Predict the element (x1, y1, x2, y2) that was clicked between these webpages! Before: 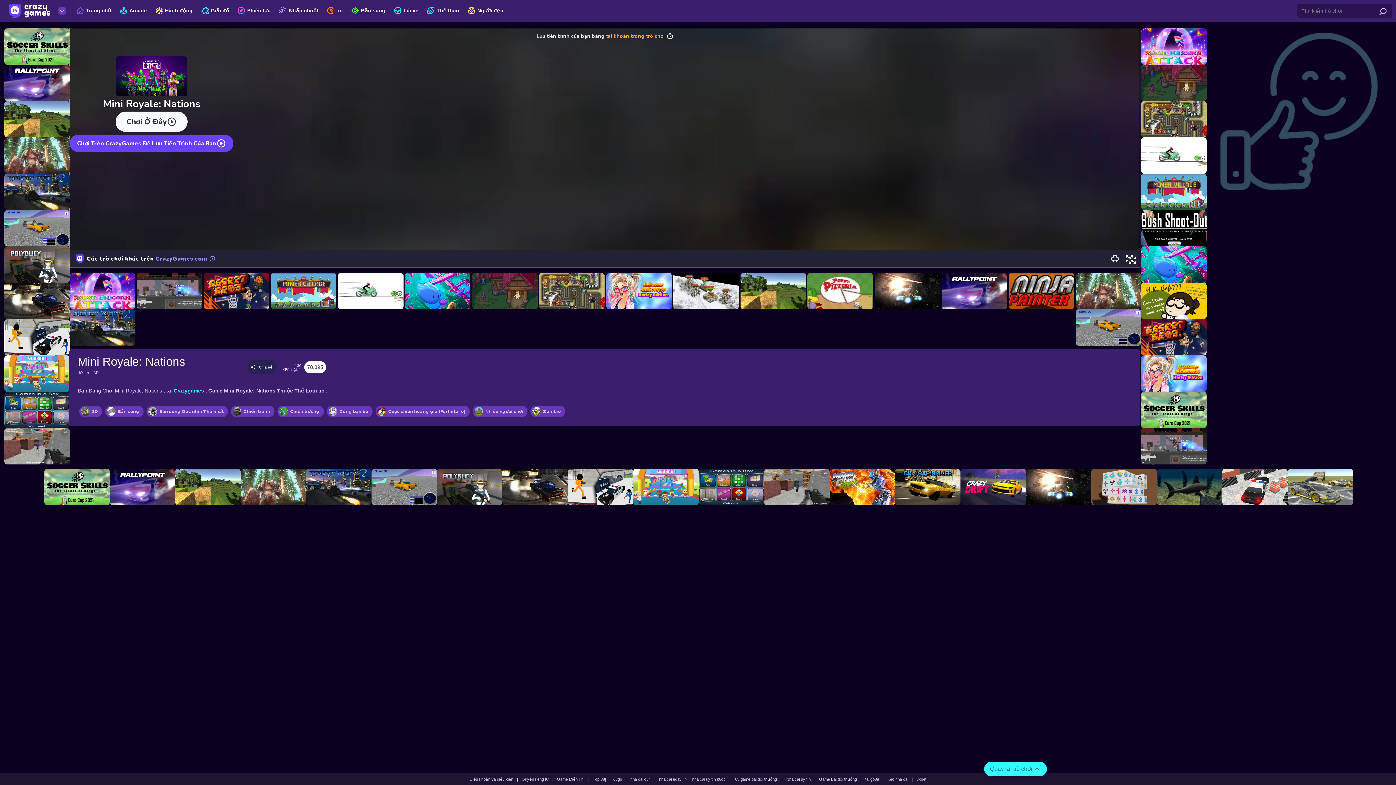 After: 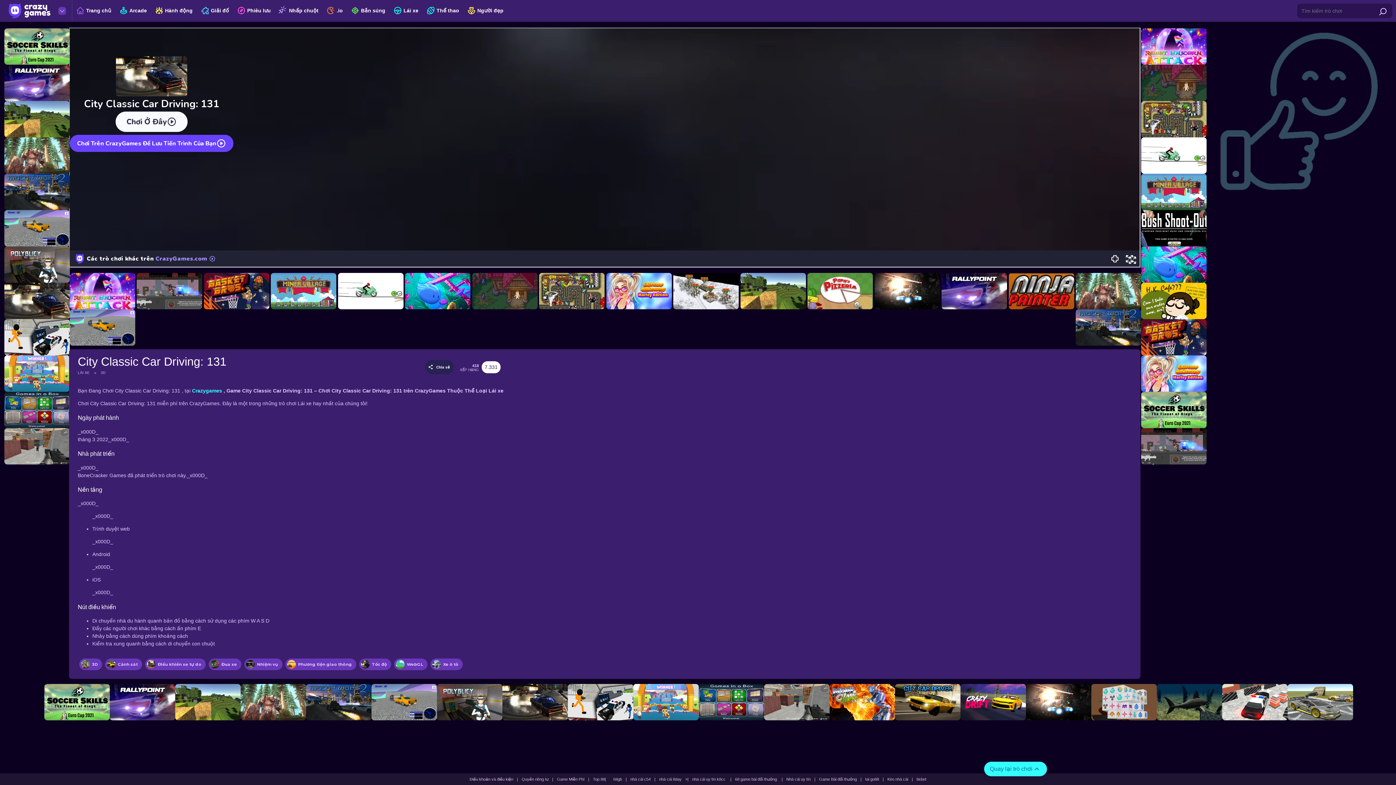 Action: bbox: (501, 468, 568, 506) label: City Classic Car Driving: 131